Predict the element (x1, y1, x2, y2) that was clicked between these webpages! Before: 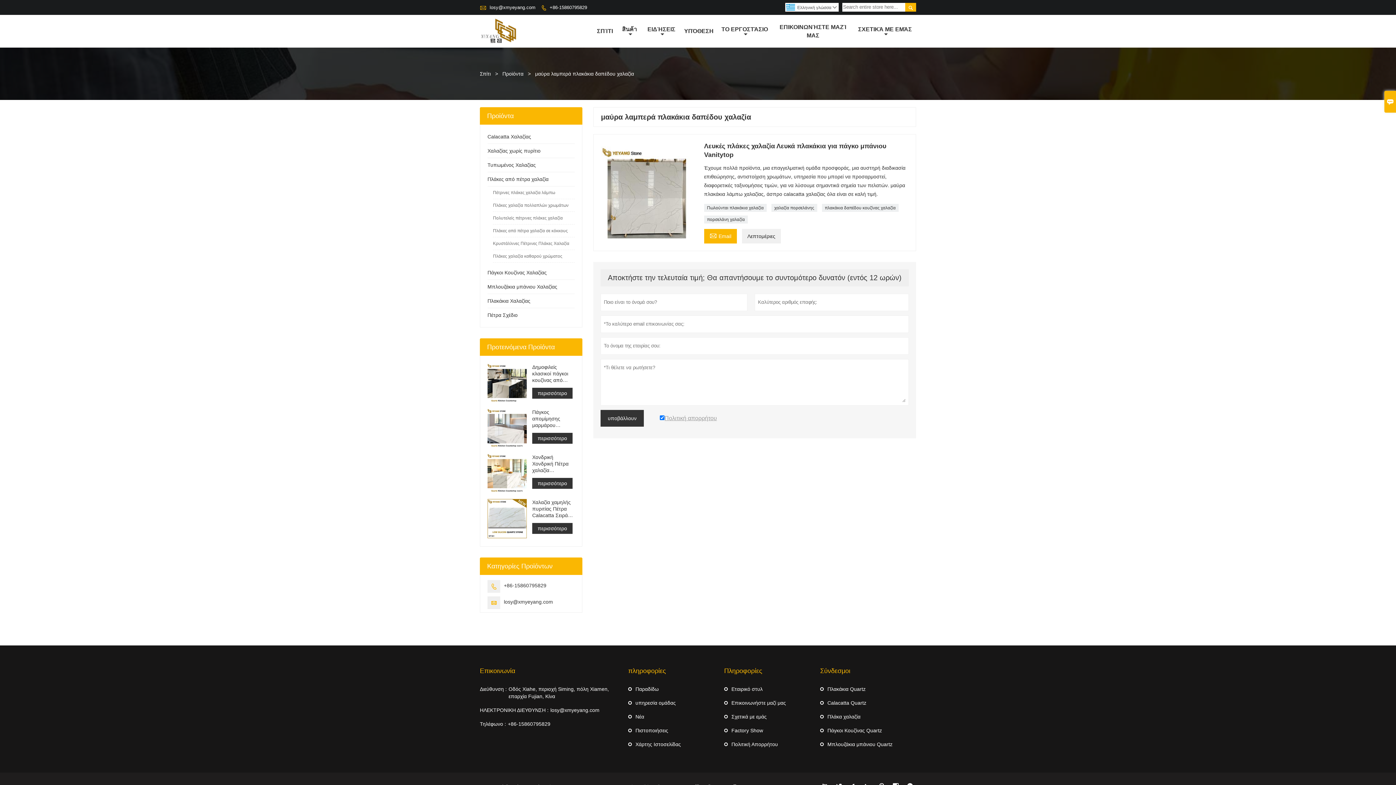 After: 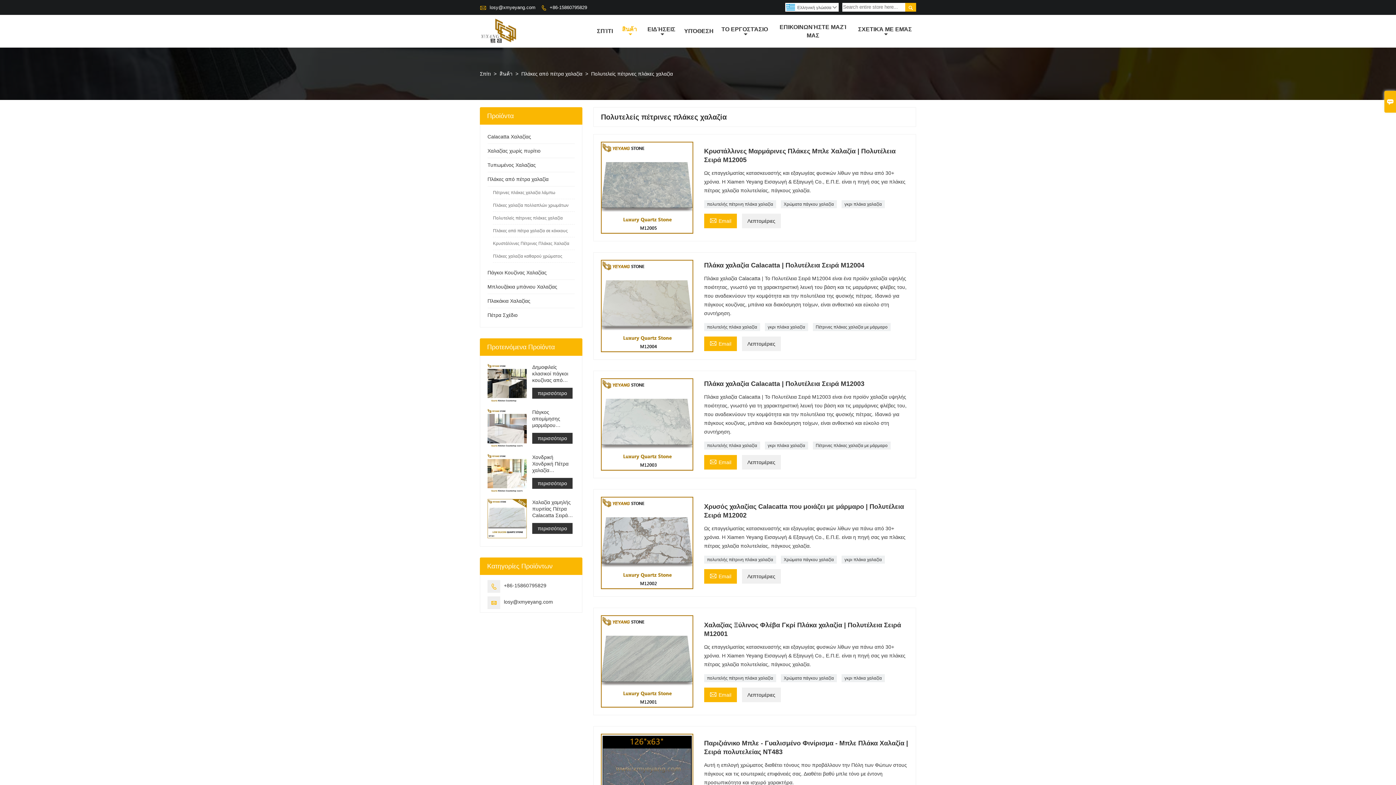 Action: bbox: (493, 214, 574, 224) label: Πολυτελείς πέτρινες πλάκες χαλαζία